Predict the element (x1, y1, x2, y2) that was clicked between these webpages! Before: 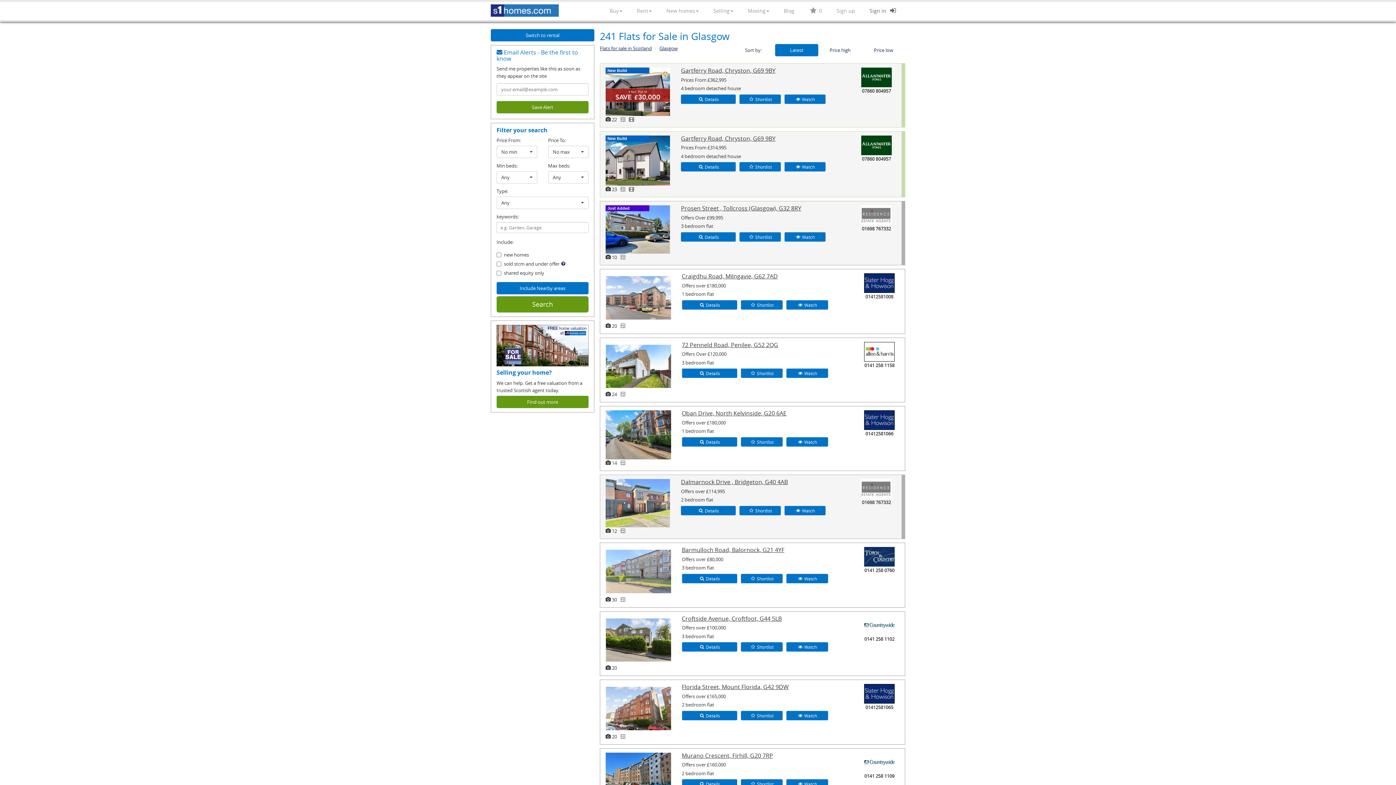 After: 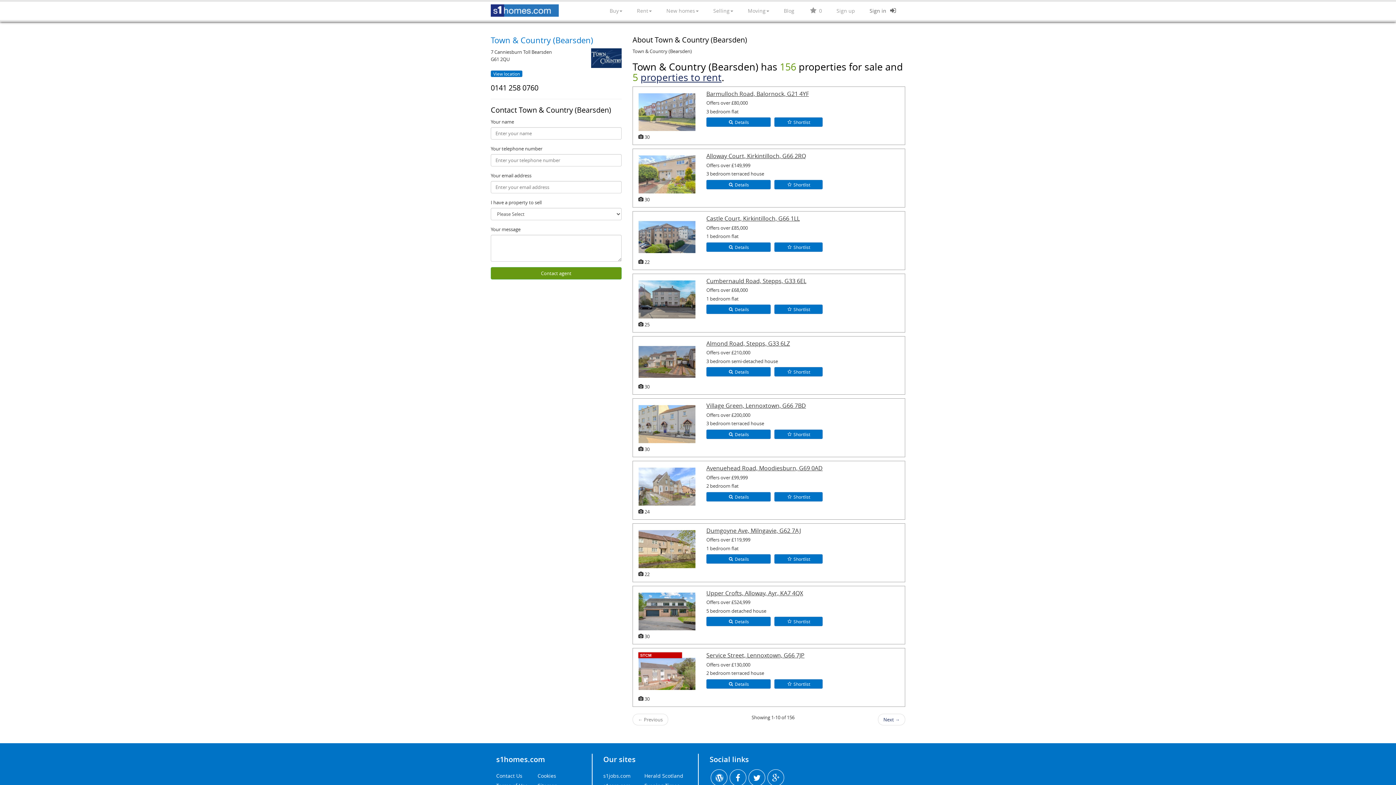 Action: bbox: (864, 553, 894, 559)